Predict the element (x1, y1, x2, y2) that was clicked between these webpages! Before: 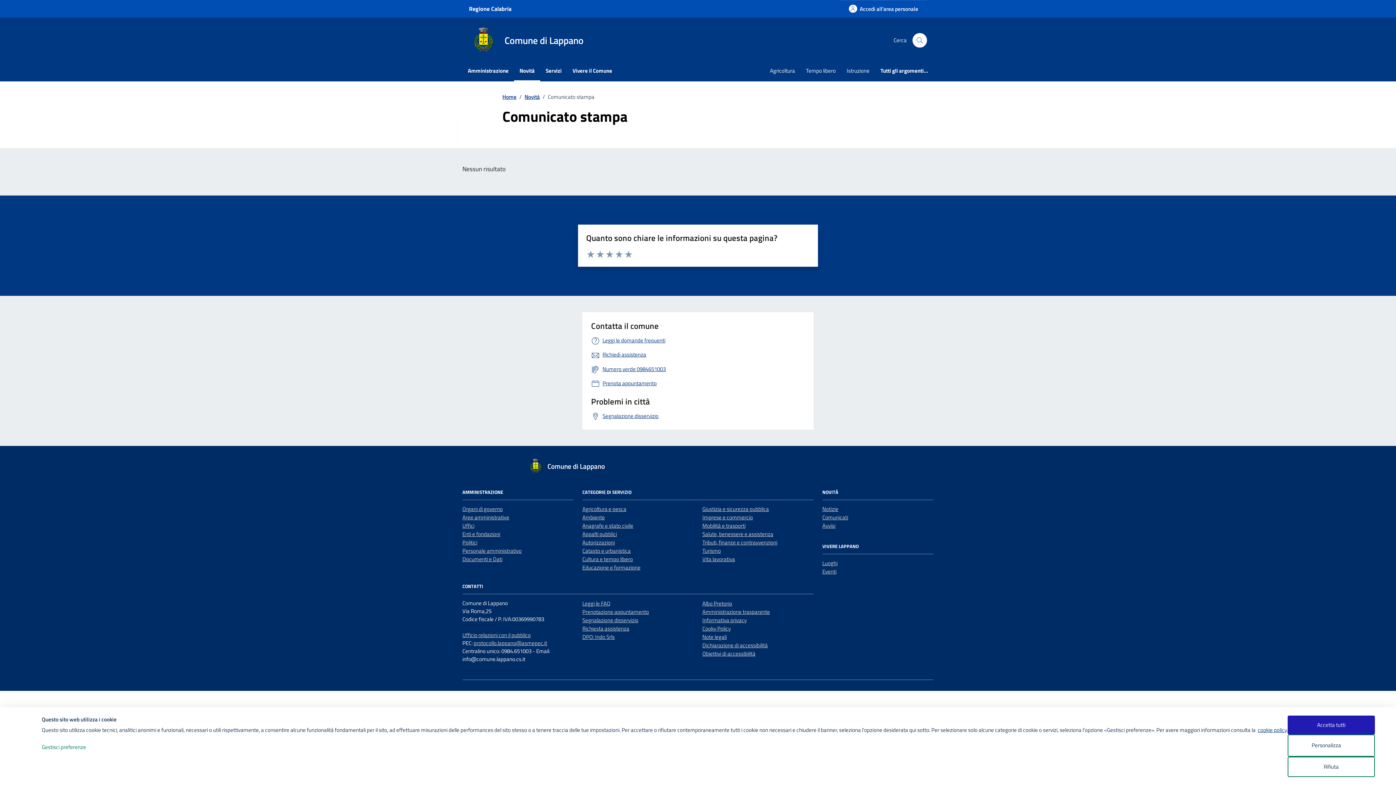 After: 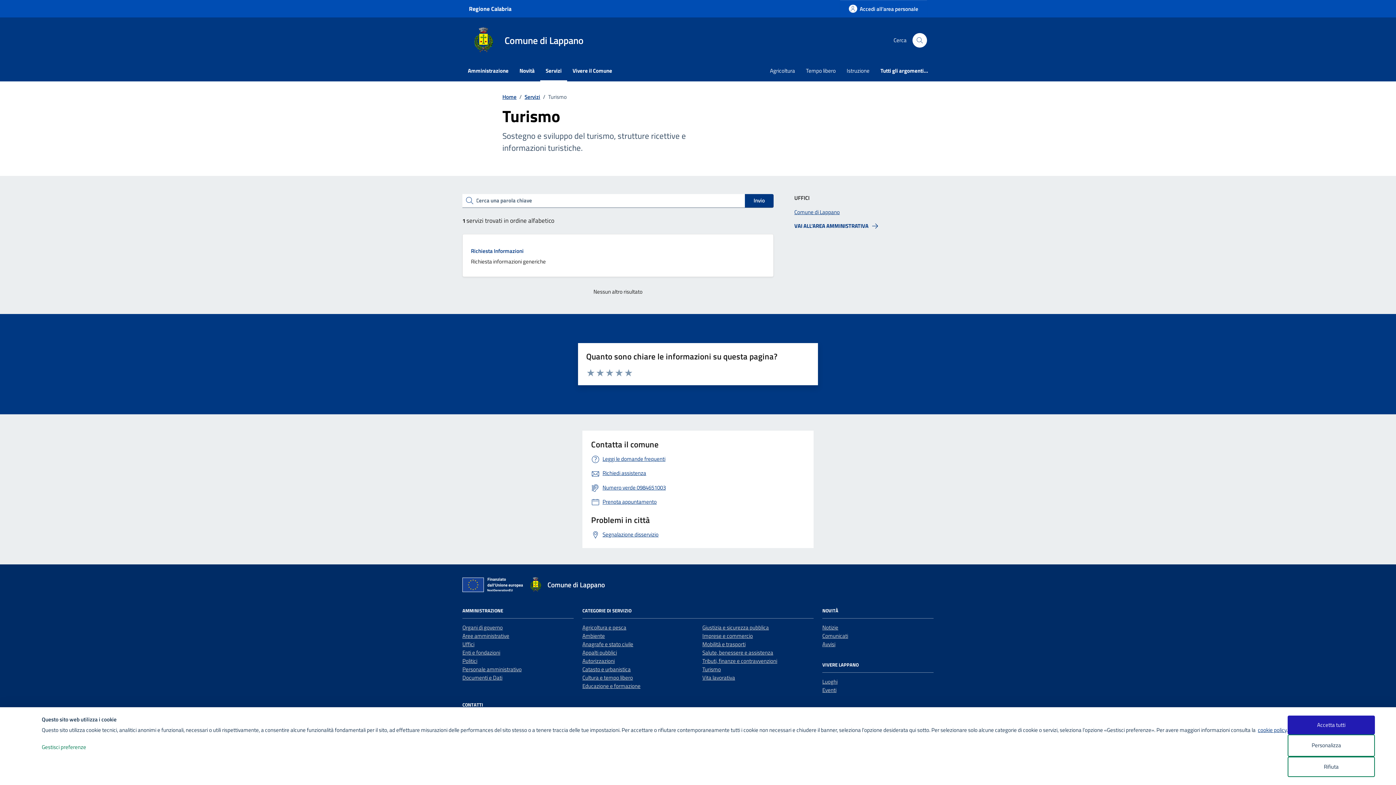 Action: label: Turismo bbox: (702, 546, 721, 555)